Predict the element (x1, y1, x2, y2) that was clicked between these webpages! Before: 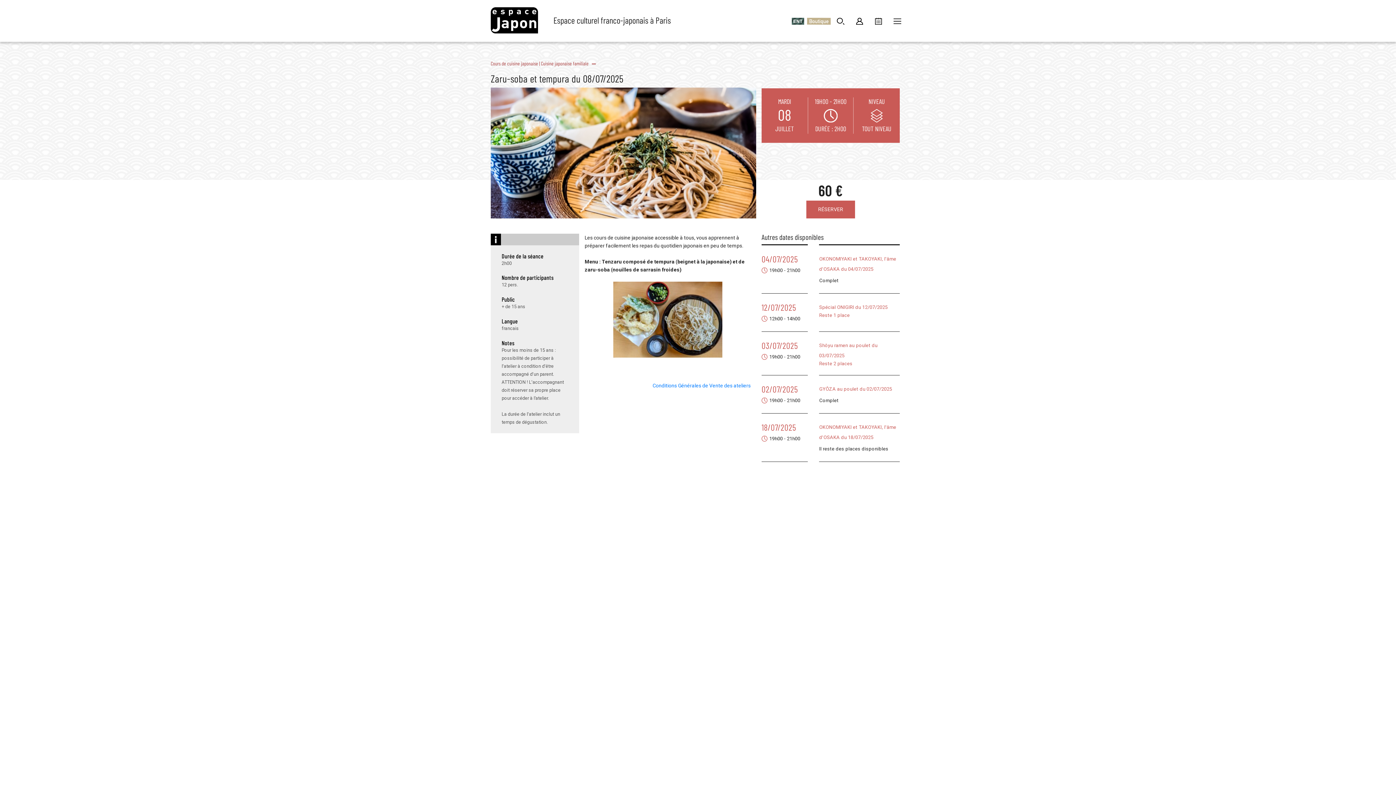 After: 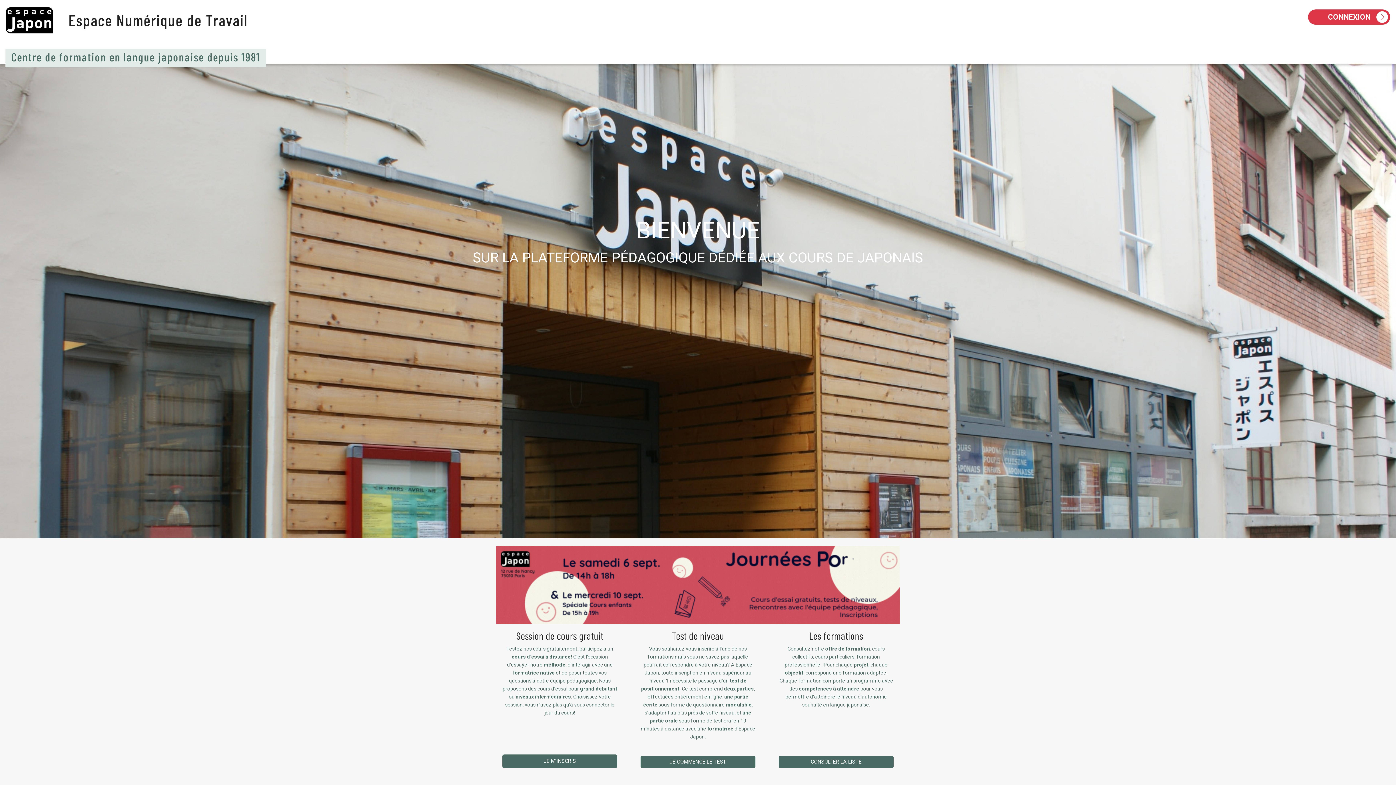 Action: bbox: (791, 17, 804, 24)